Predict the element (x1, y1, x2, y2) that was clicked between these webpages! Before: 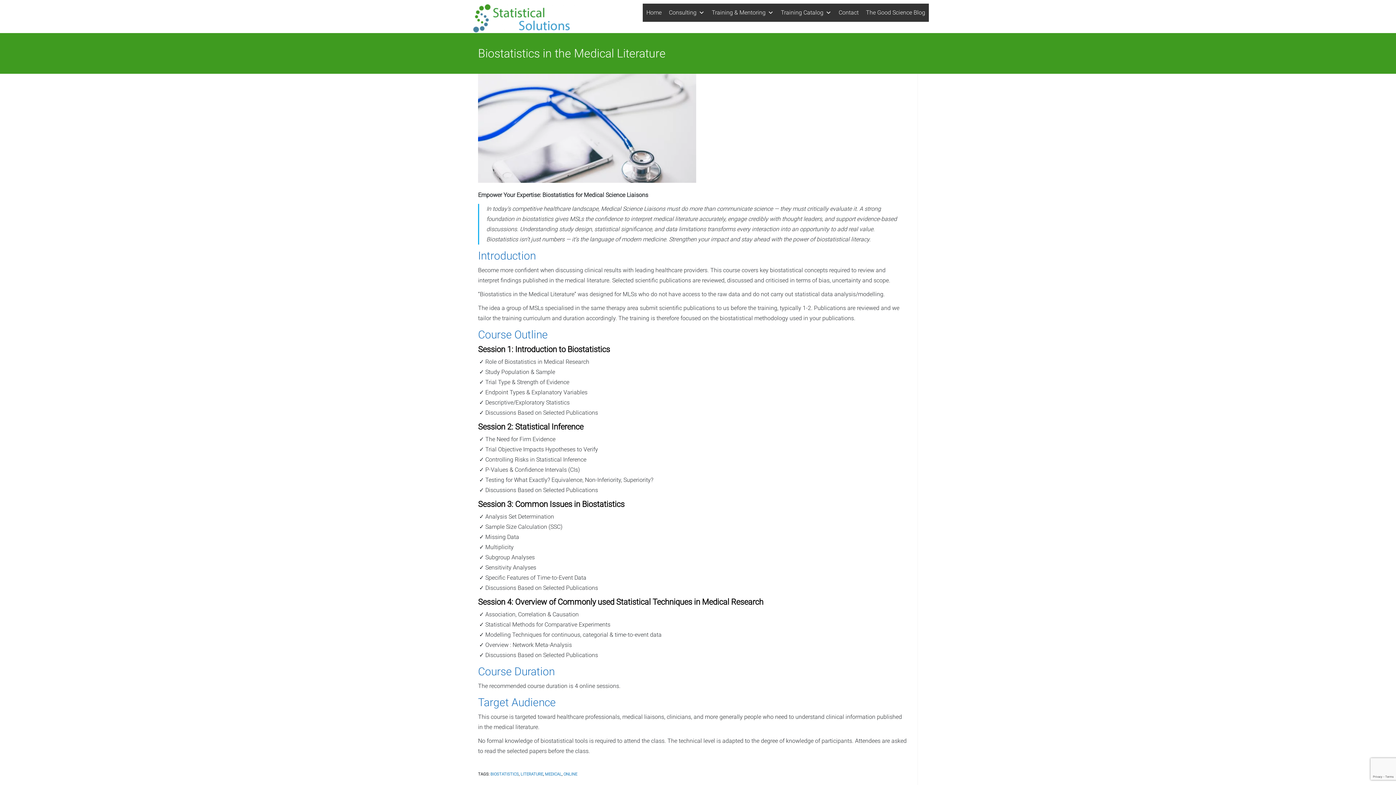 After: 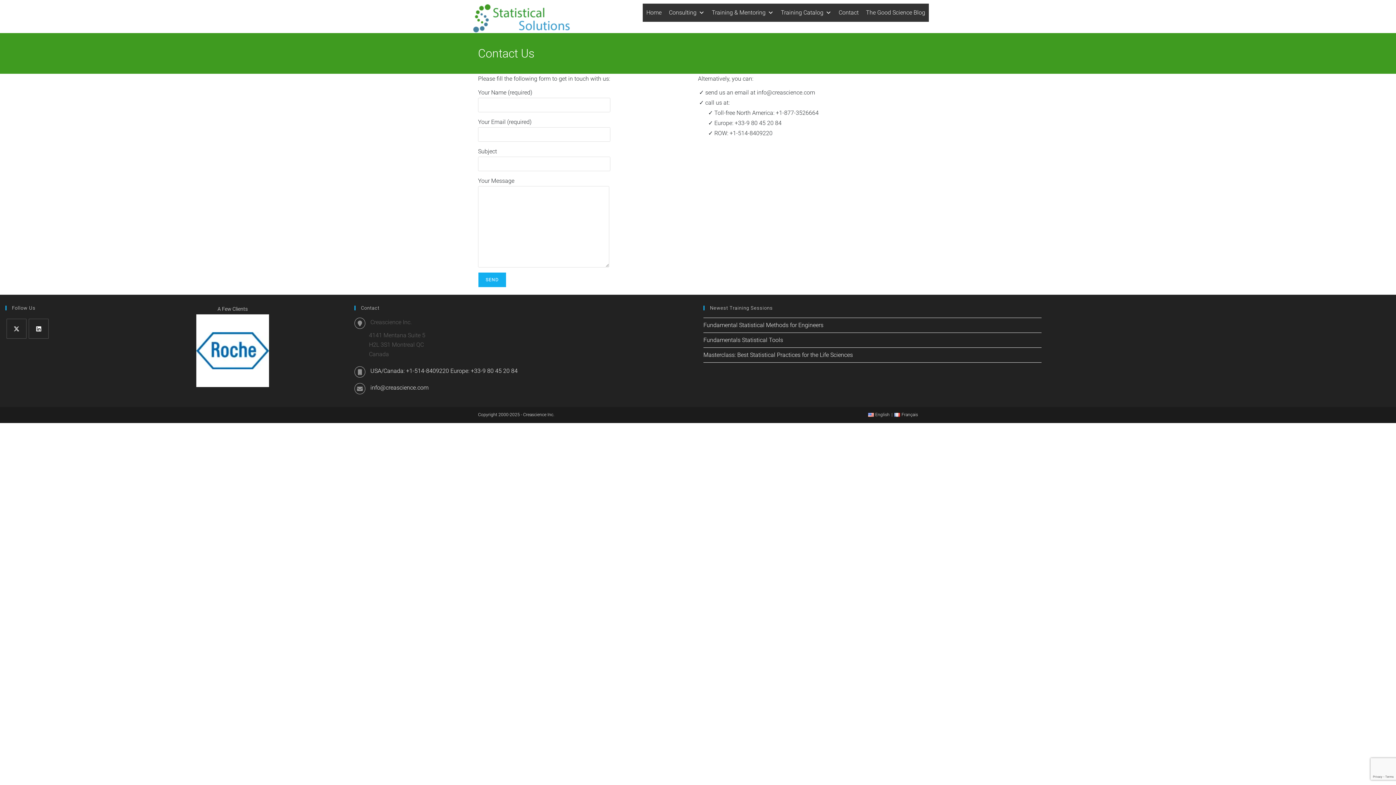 Action: label: Contact bbox: (835, 3, 862, 21)